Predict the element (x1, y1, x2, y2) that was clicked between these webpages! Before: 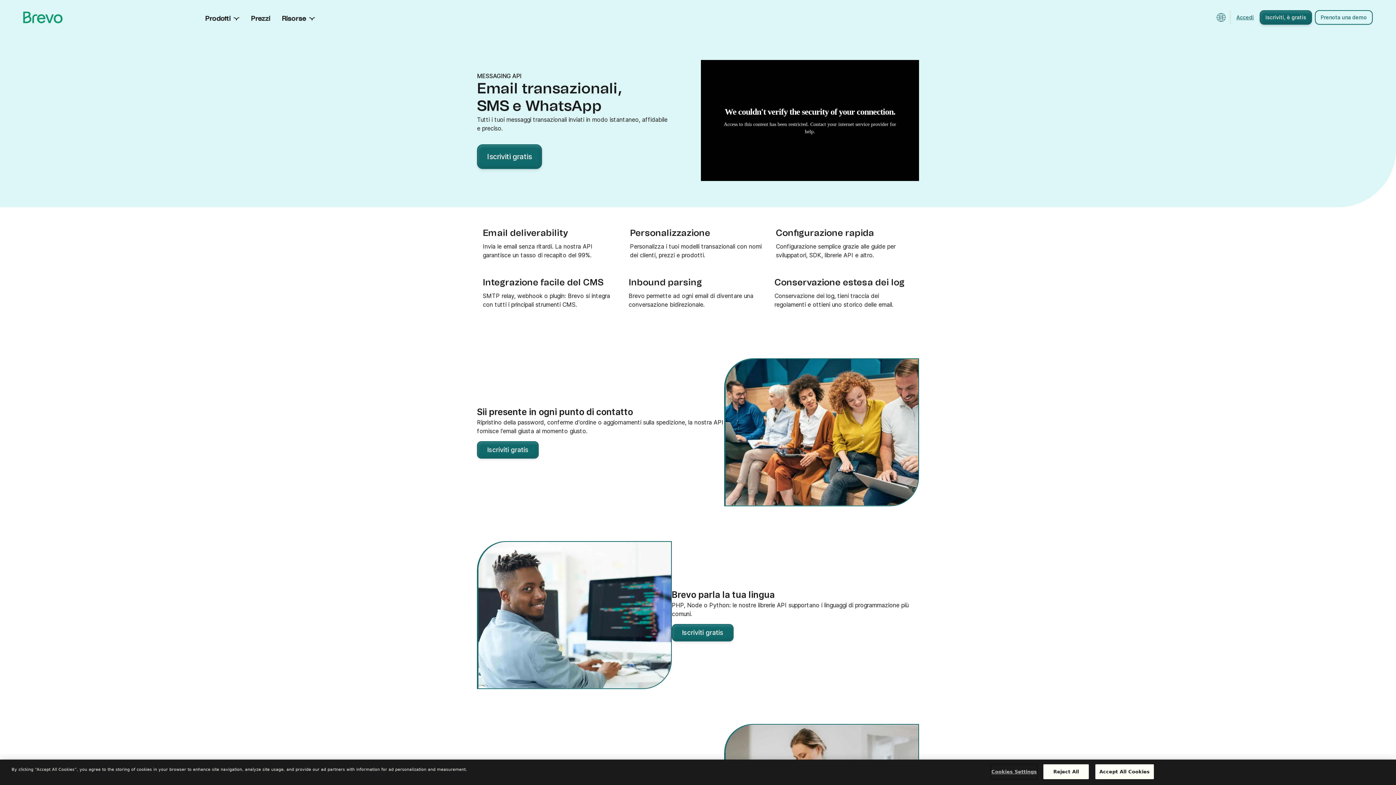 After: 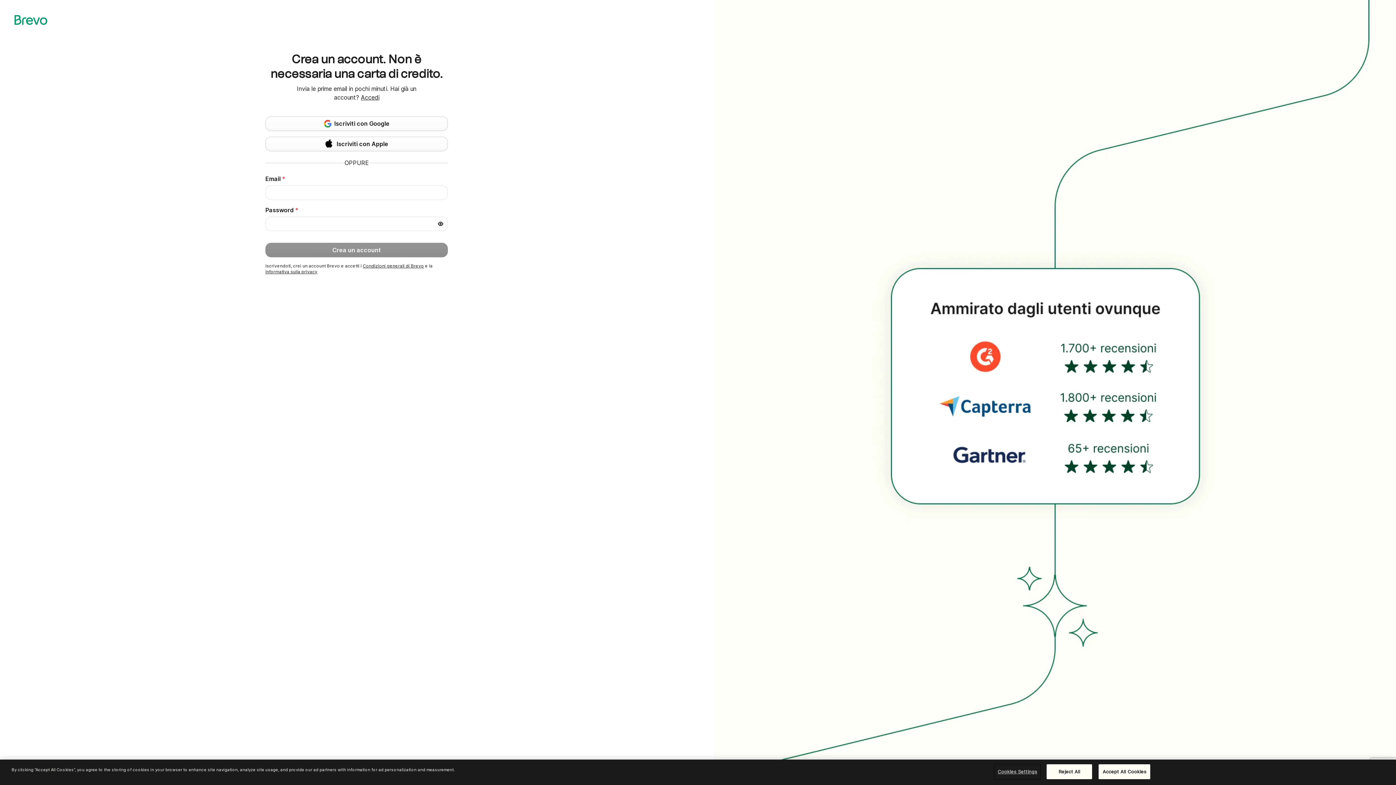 Action: label: Iscriviti, è gratis bbox: (1259, 10, 1312, 24)